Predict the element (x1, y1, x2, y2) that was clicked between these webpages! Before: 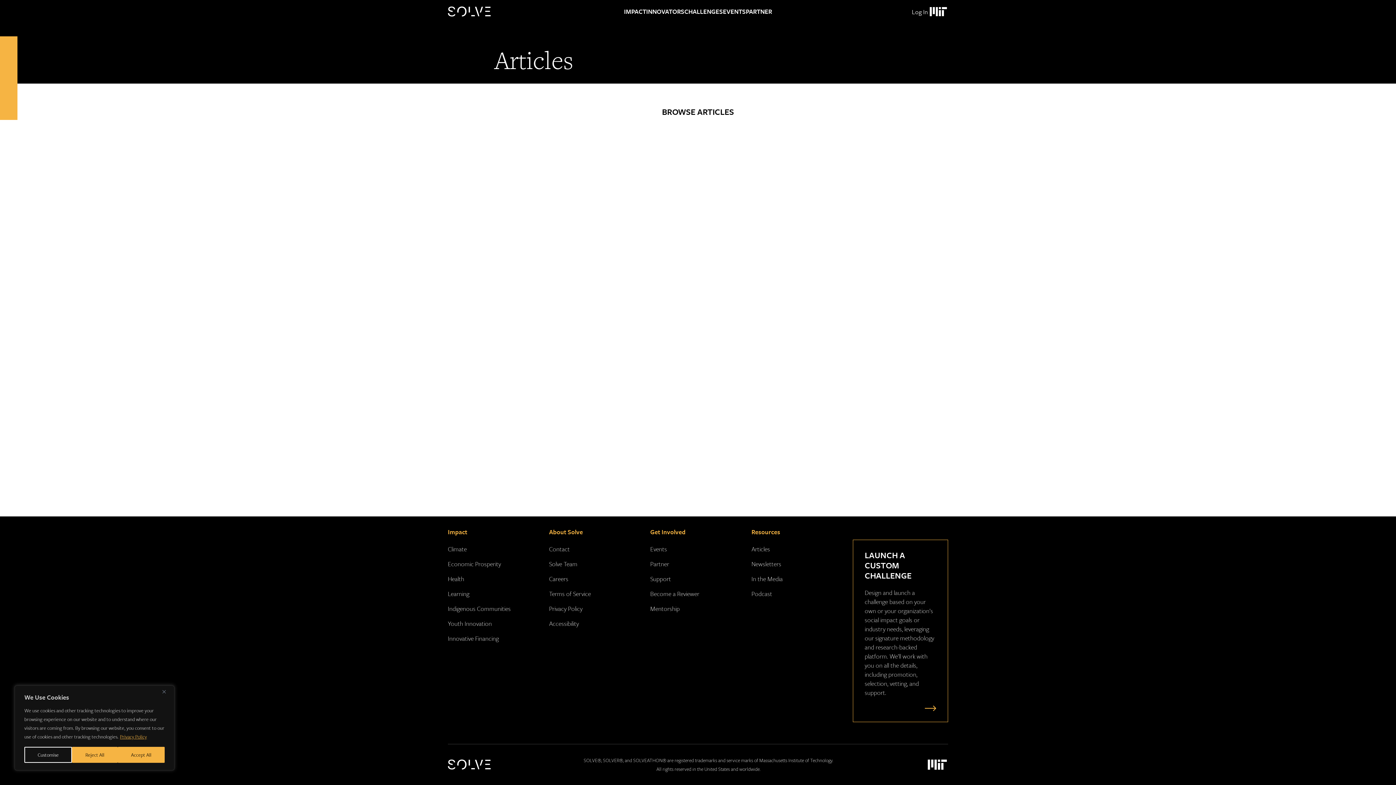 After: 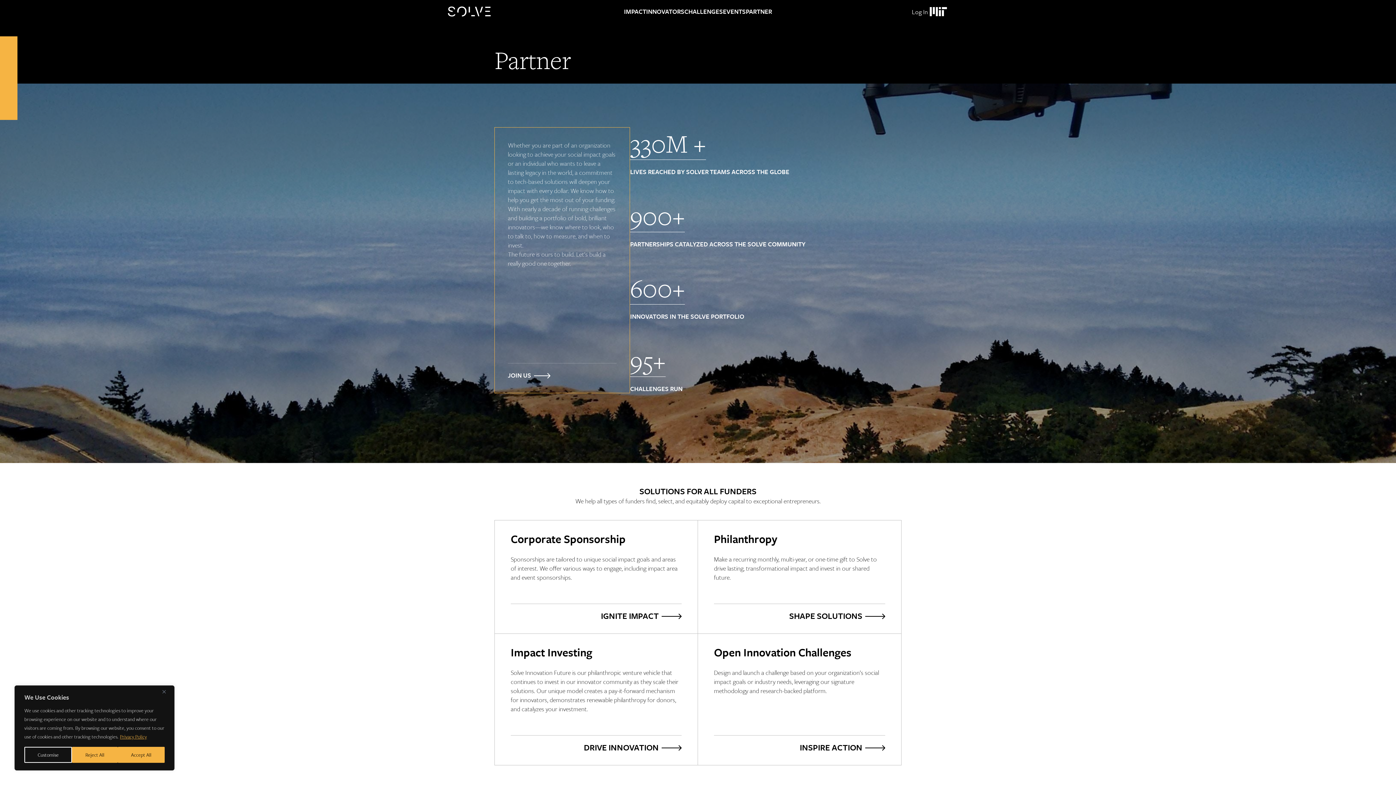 Action: bbox: (650, 527, 685, 536) label: Get Involved